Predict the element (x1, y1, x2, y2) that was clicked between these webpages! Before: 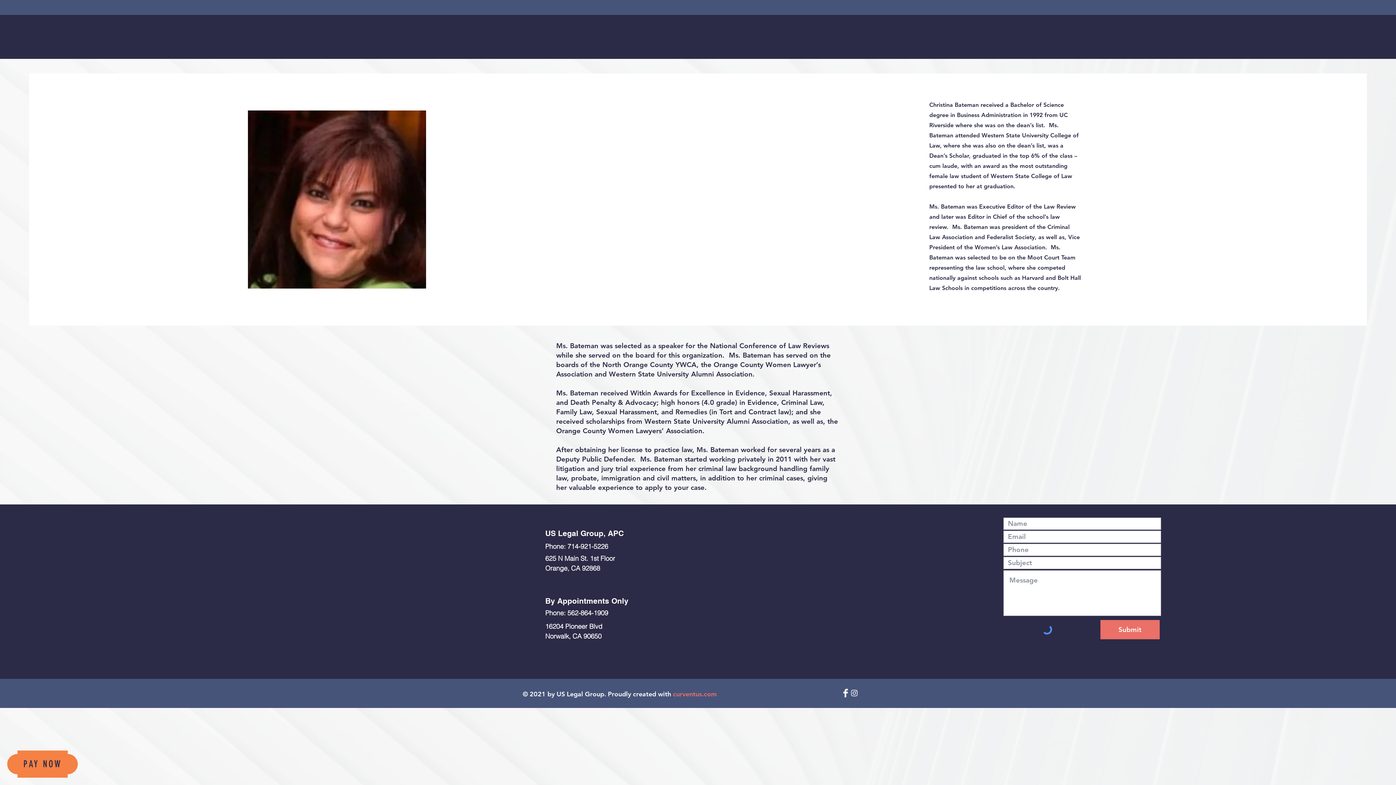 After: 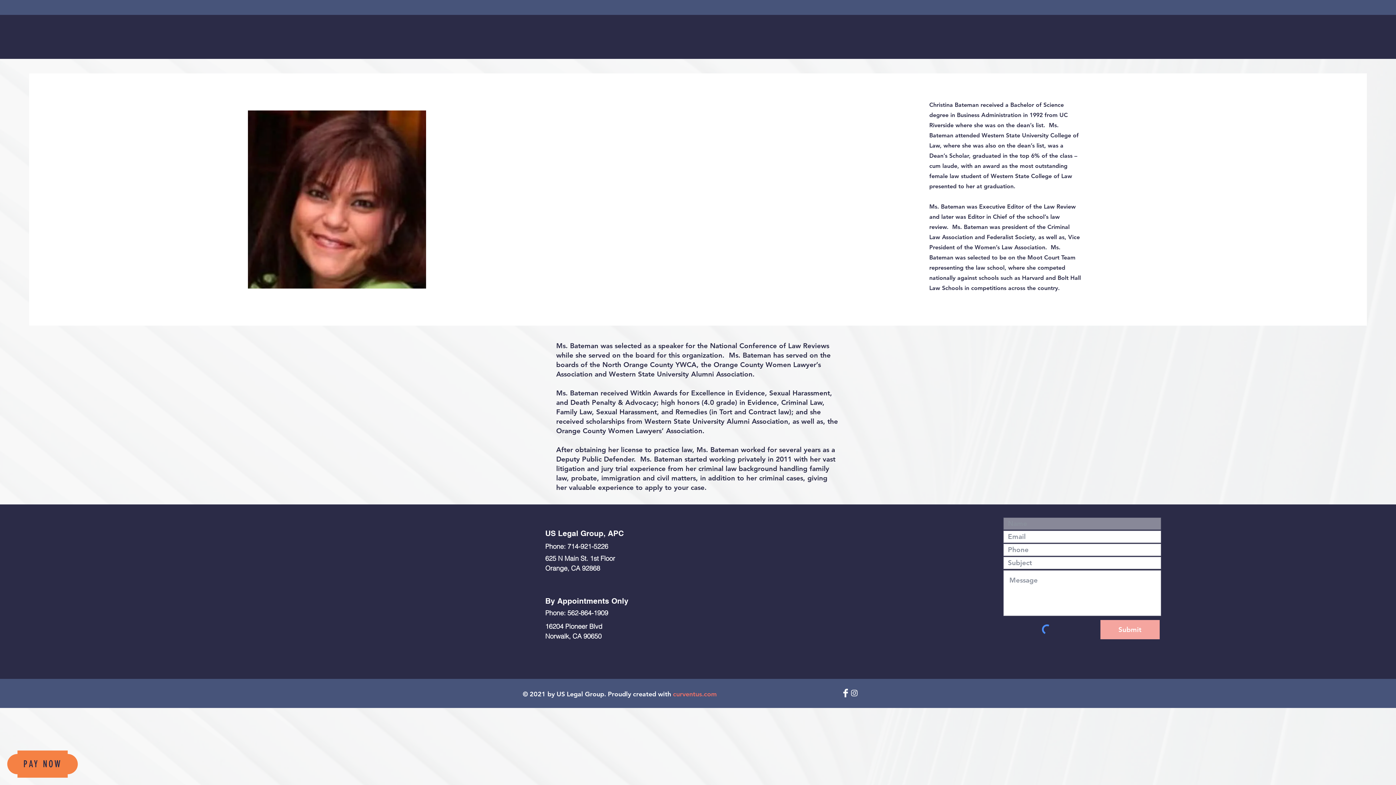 Action: label: Submit bbox: (1100, 620, 1159, 639)